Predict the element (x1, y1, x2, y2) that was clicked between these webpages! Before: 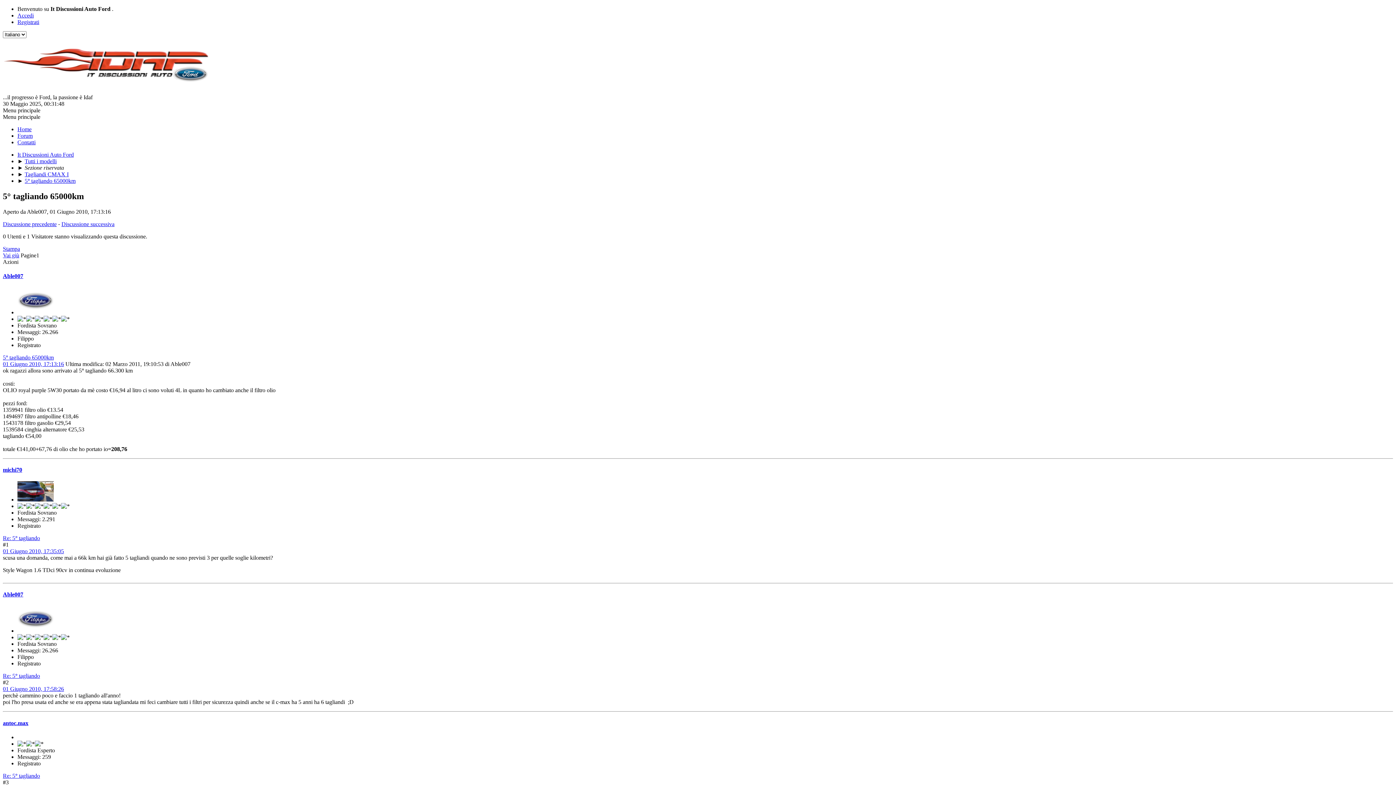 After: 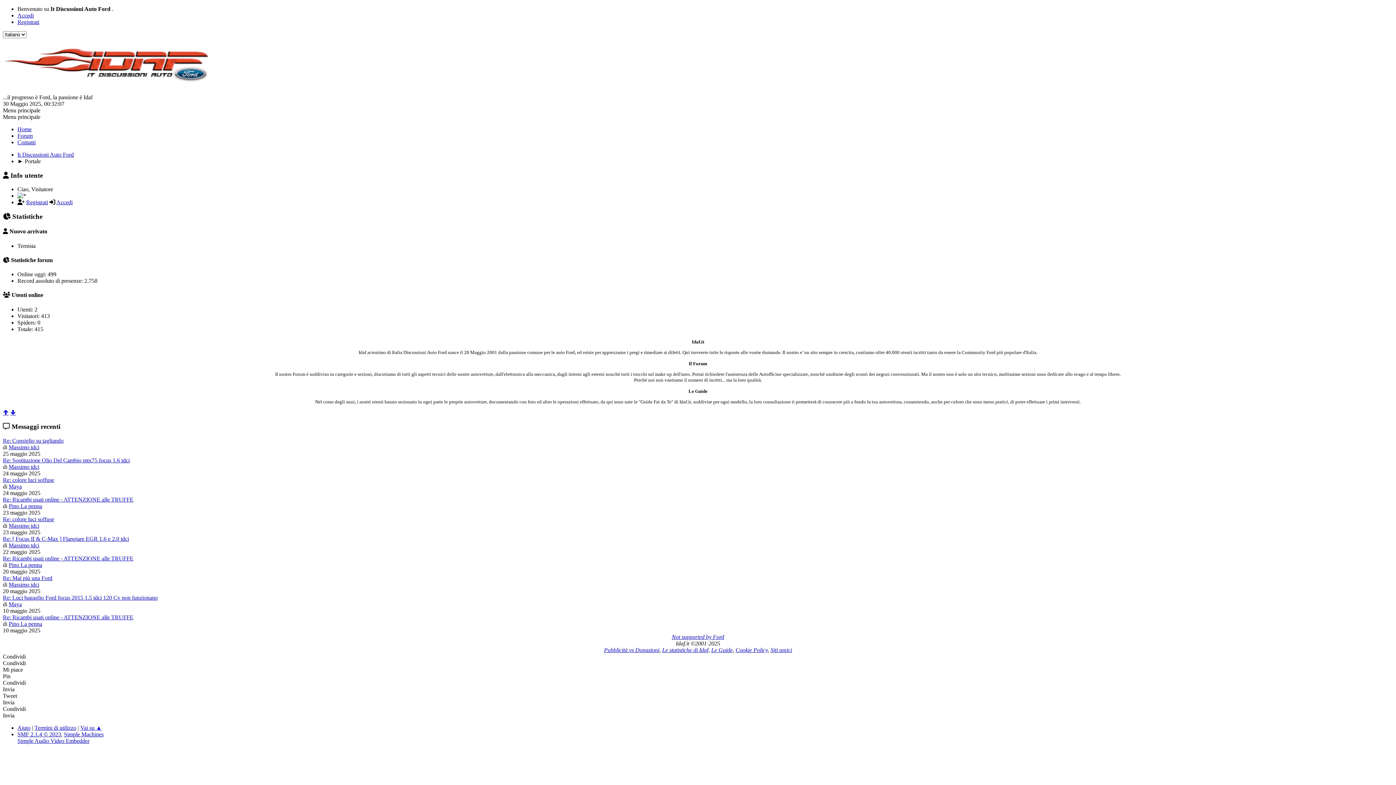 Action: bbox: (17, 126, 31, 132) label: Home